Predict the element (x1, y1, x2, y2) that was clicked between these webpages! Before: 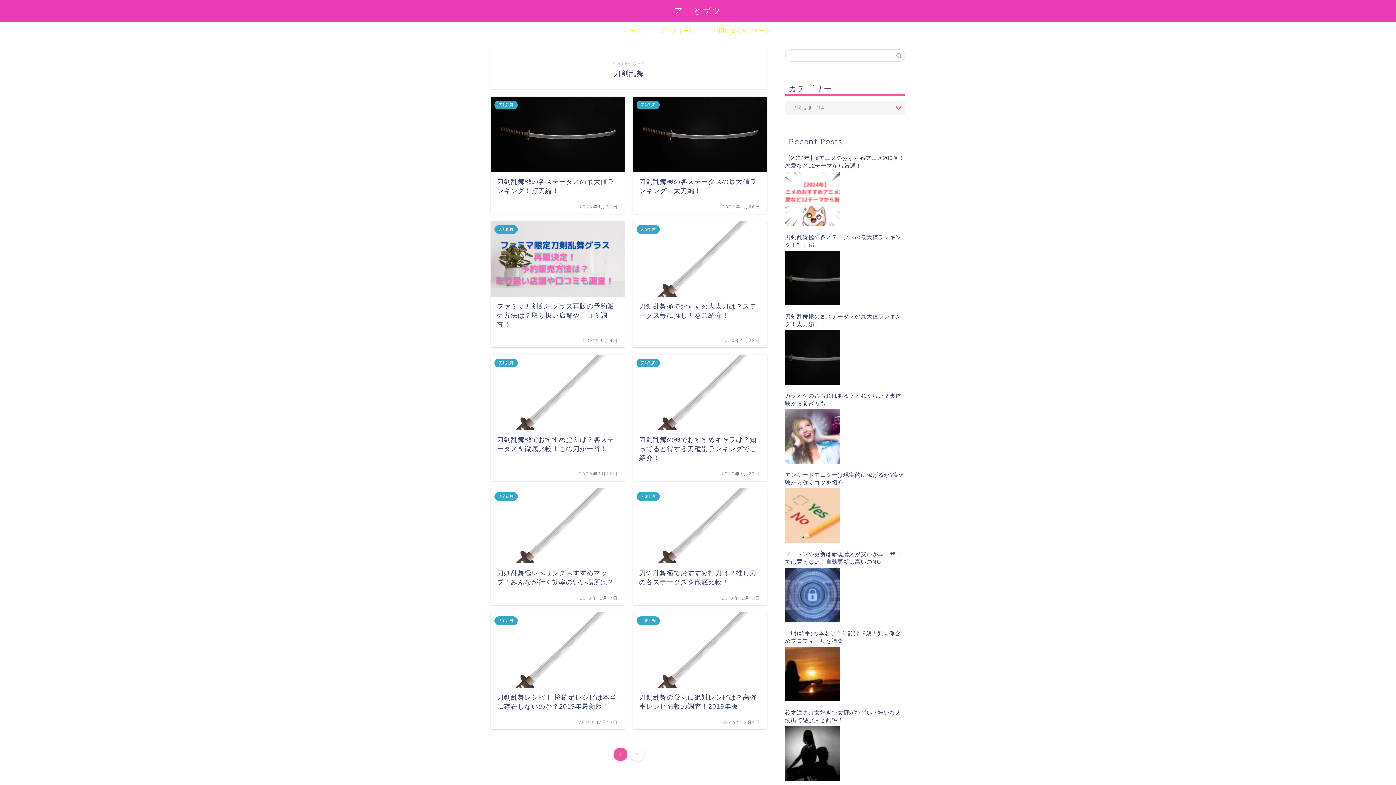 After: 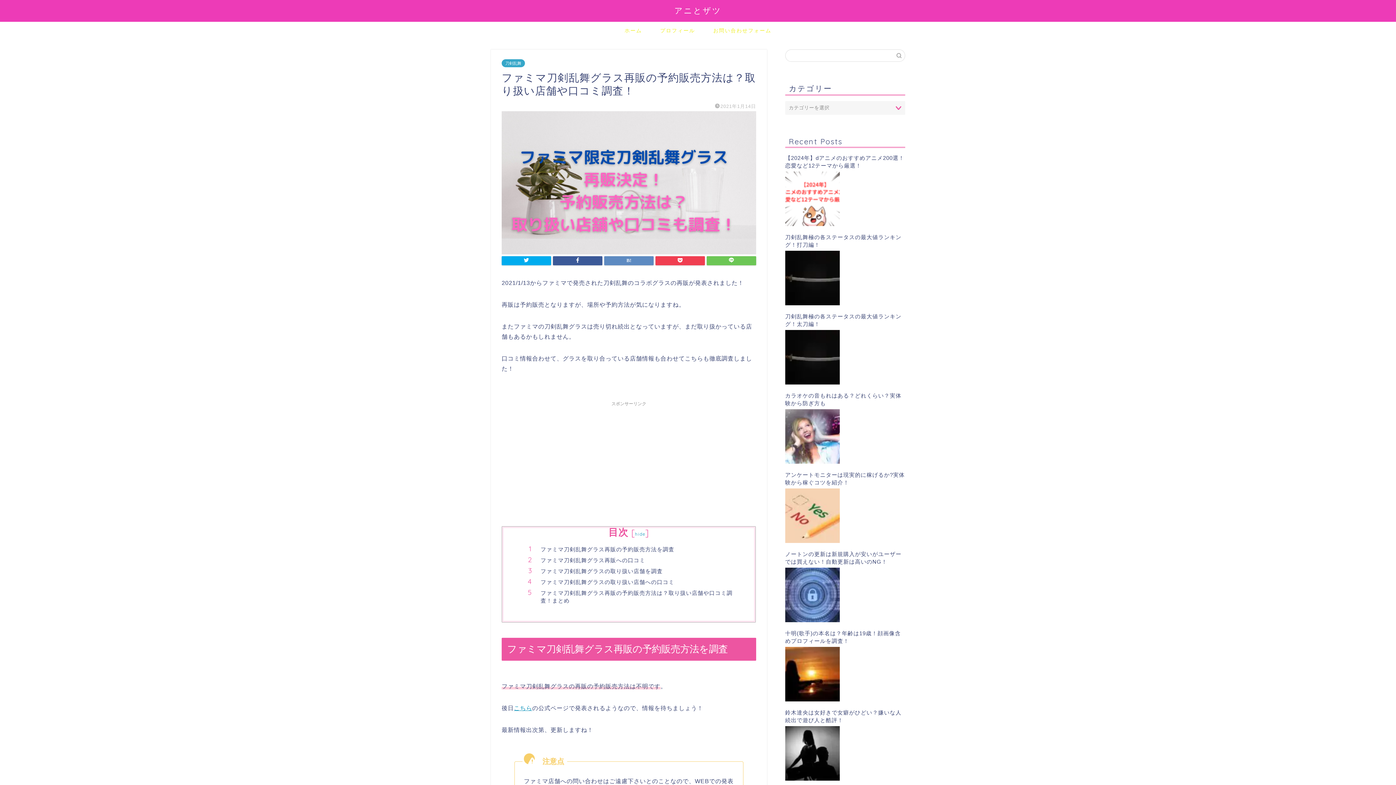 Action: bbox: (490, 221, 624, 347) label: 刀剣乱舞
ファミマ刀剣乱舞グラス再販の予約販売方法は？取り扱い店舗や口コミ調査！
2021年1月14日